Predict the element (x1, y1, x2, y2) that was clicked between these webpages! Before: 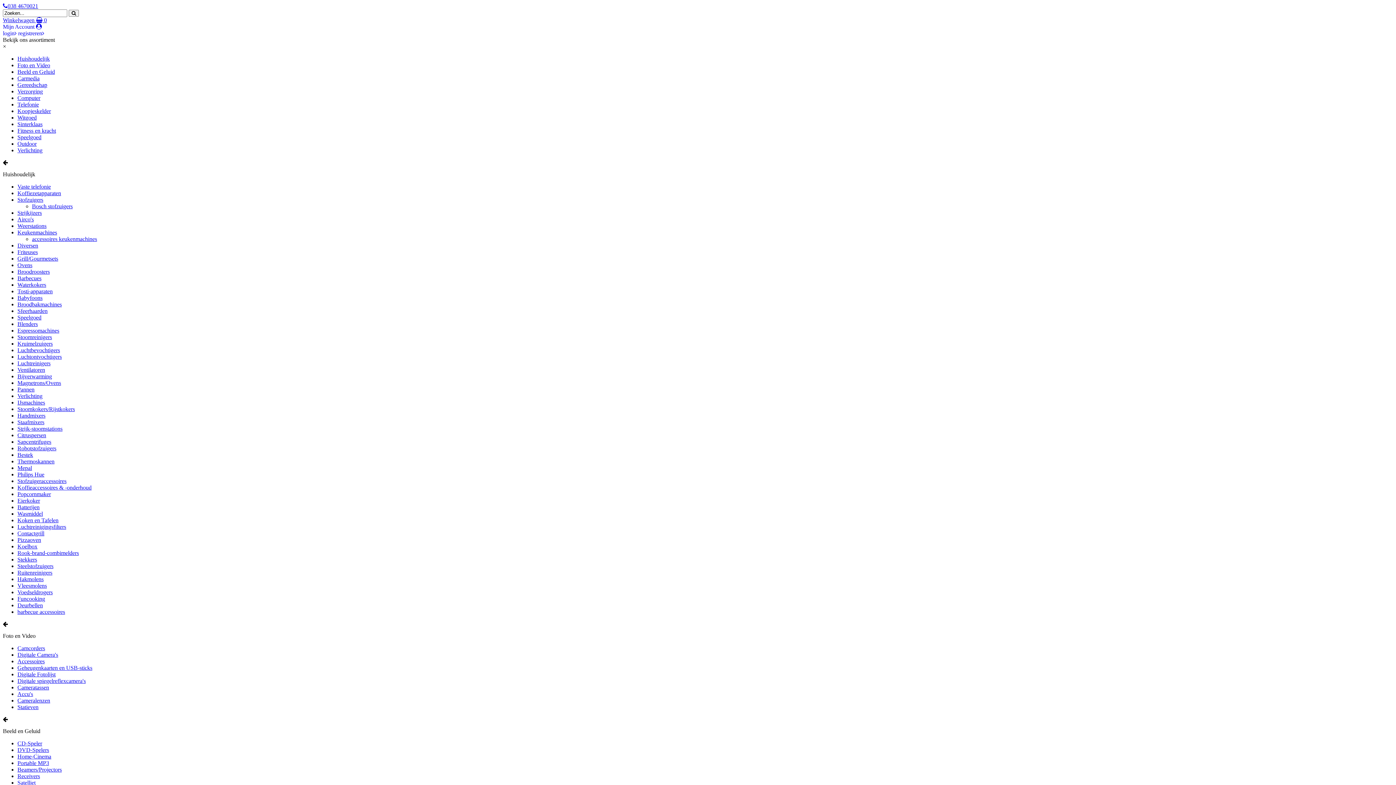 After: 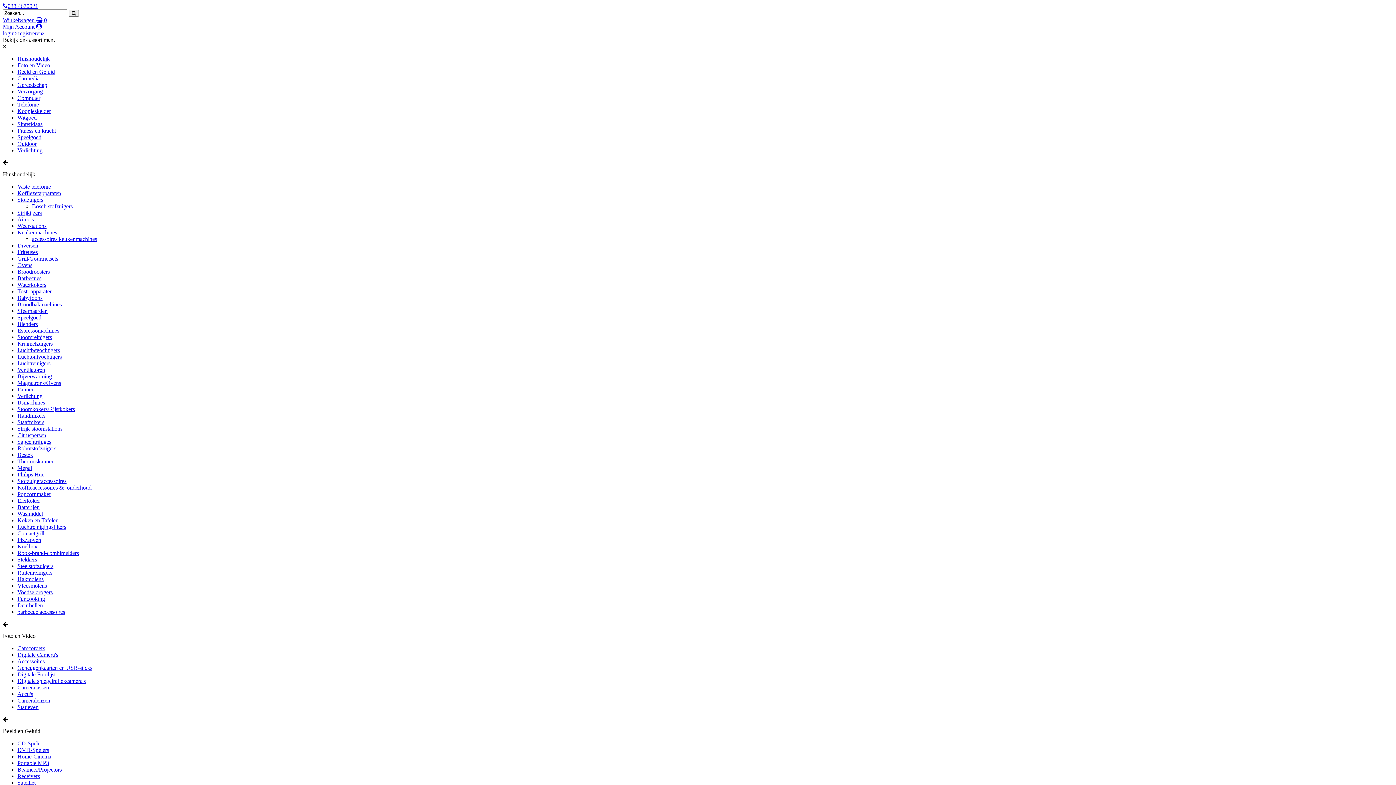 Action: bbox: (17, 94, 40, 101) label: Computer